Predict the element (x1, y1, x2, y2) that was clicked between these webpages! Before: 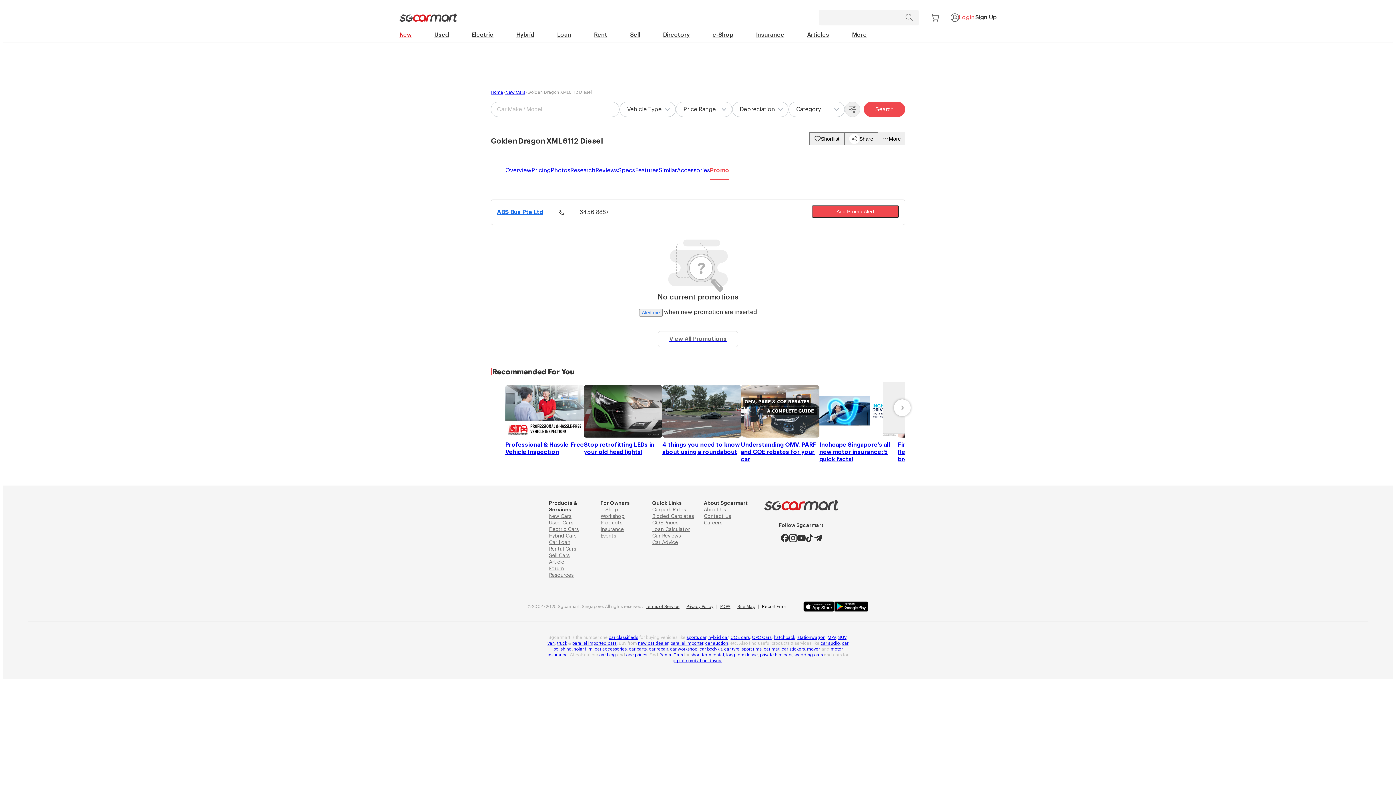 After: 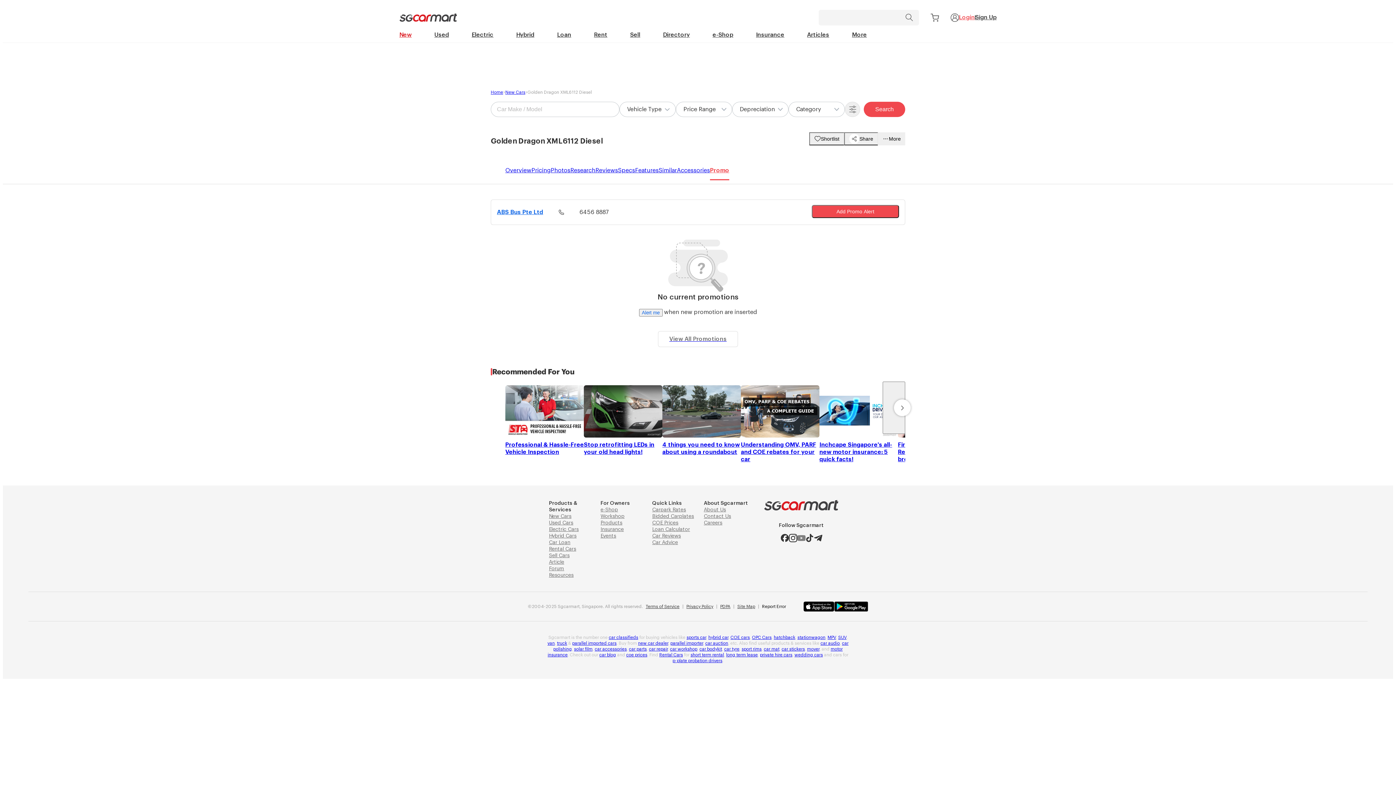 Action: label: Youtube icon bbox: (797, 534, 805, 542)